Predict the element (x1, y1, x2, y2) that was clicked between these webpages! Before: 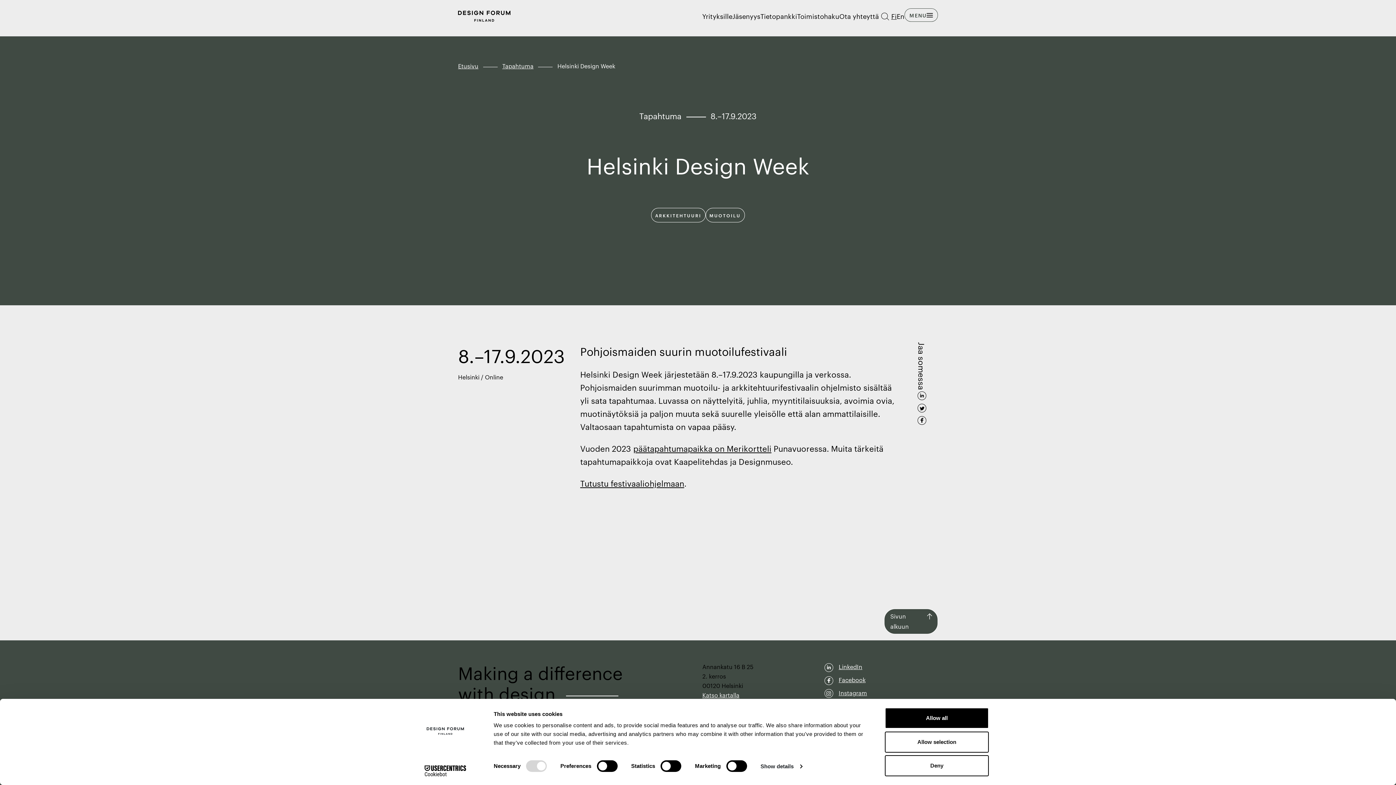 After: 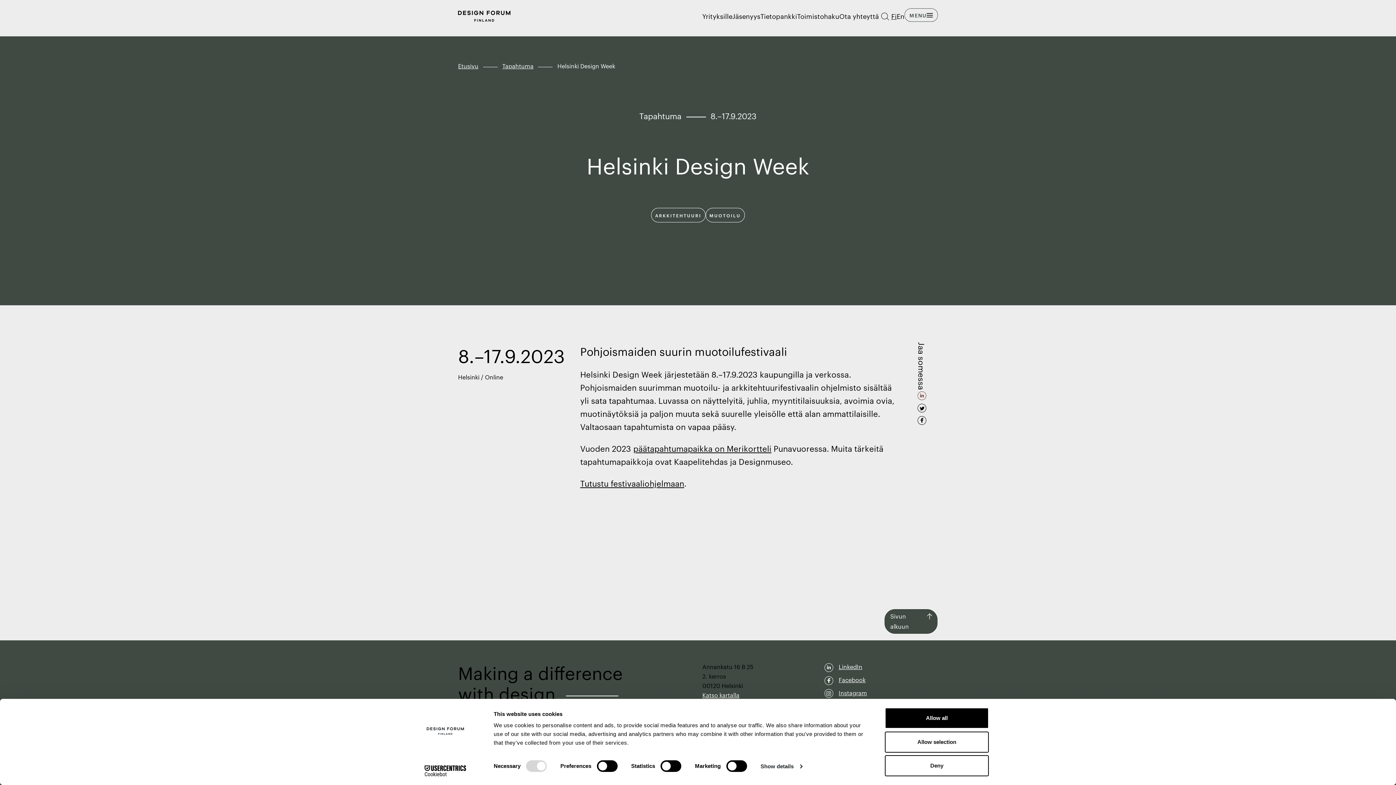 Action: label: Jaa LinkedInissä bbox: (917, 388, 926, 396)